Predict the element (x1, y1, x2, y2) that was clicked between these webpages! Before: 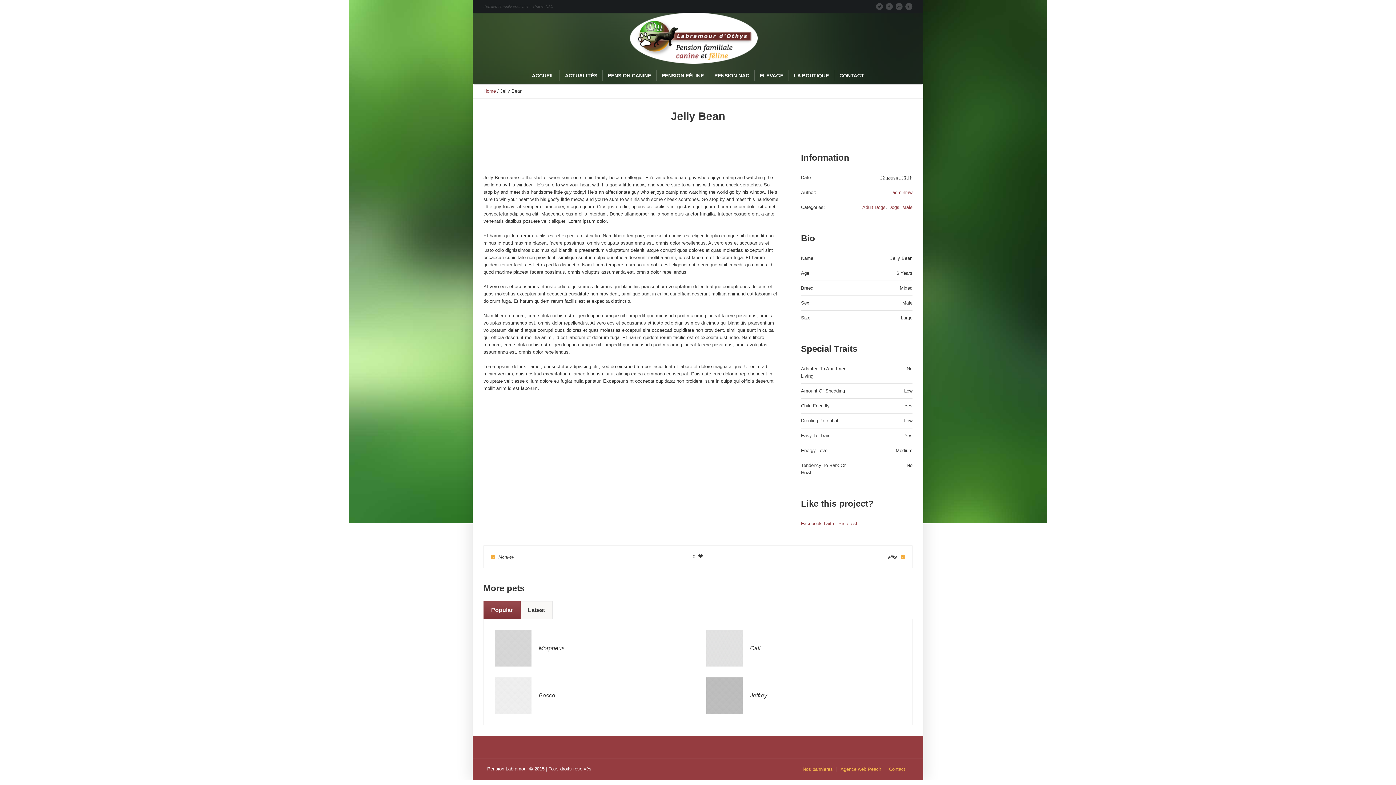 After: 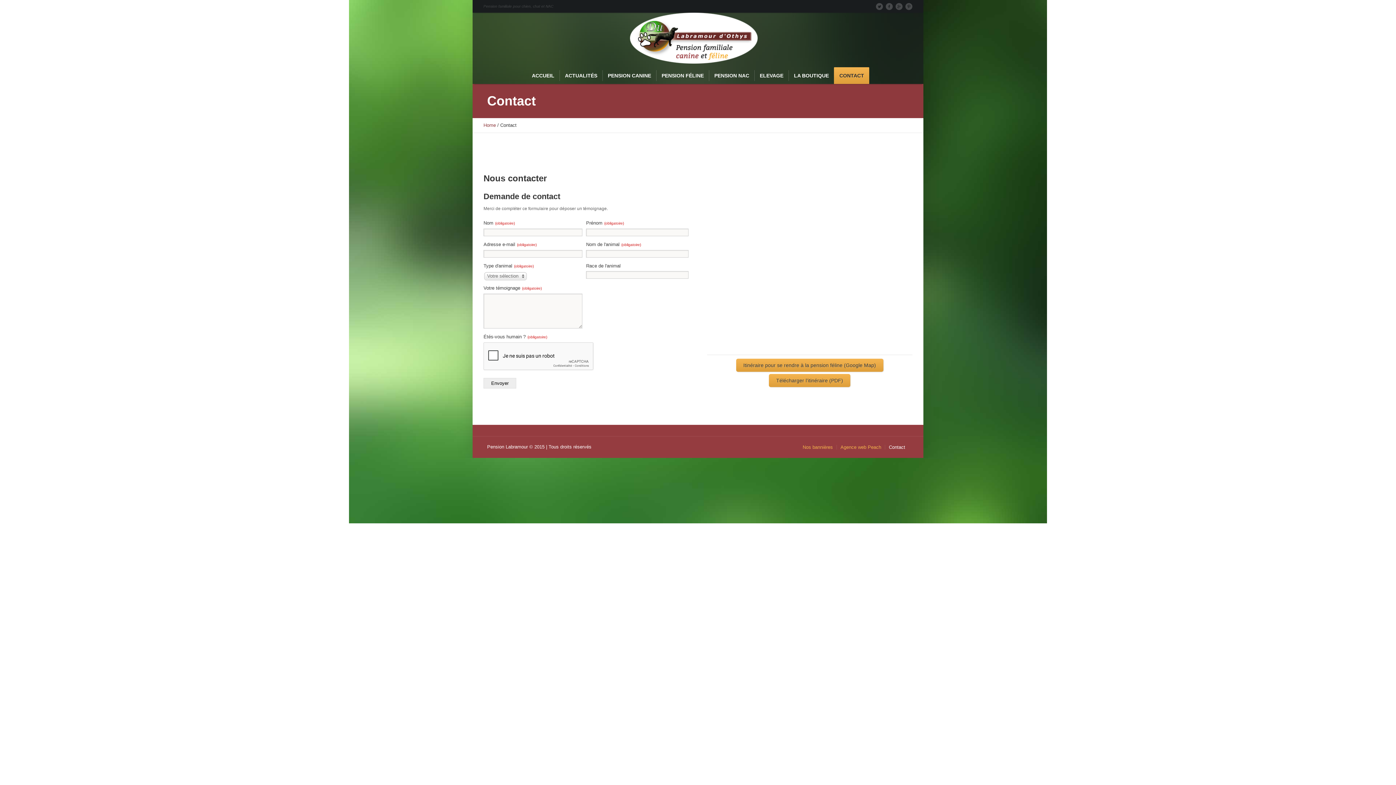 Action: label: CONTACT bbox: (834, 67, 869, 84)